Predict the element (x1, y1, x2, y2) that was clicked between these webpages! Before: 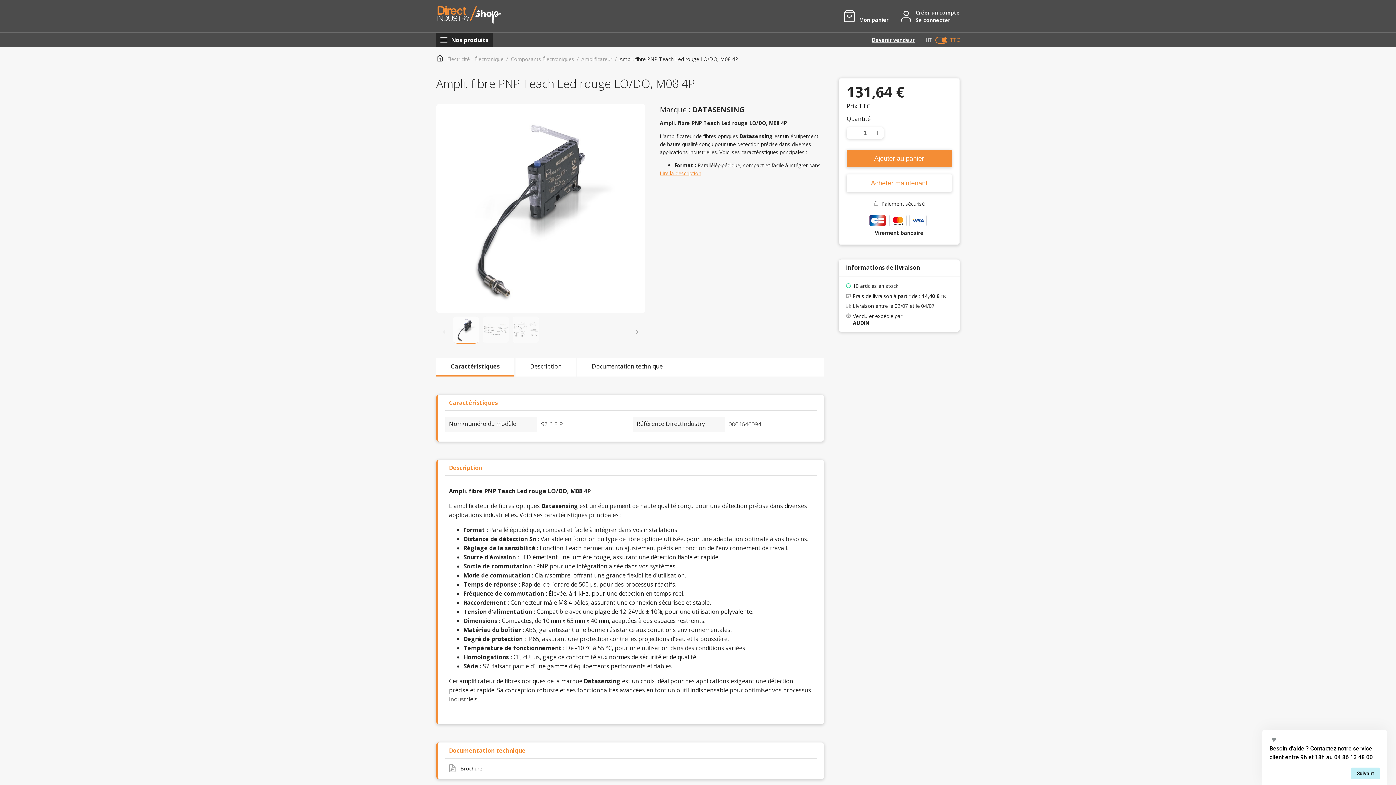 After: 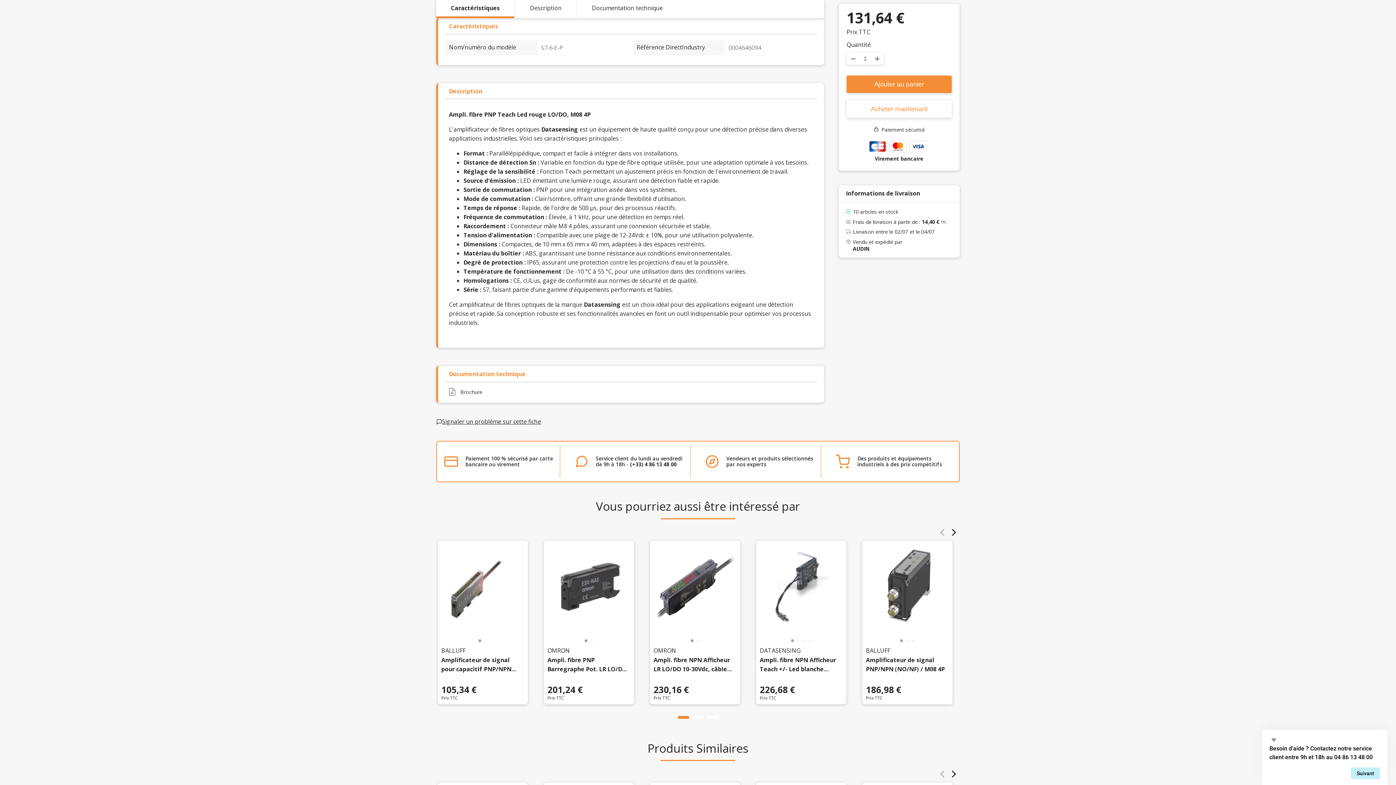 Action: label: Caractéristiques bbox: (450, 362, 500, 370)